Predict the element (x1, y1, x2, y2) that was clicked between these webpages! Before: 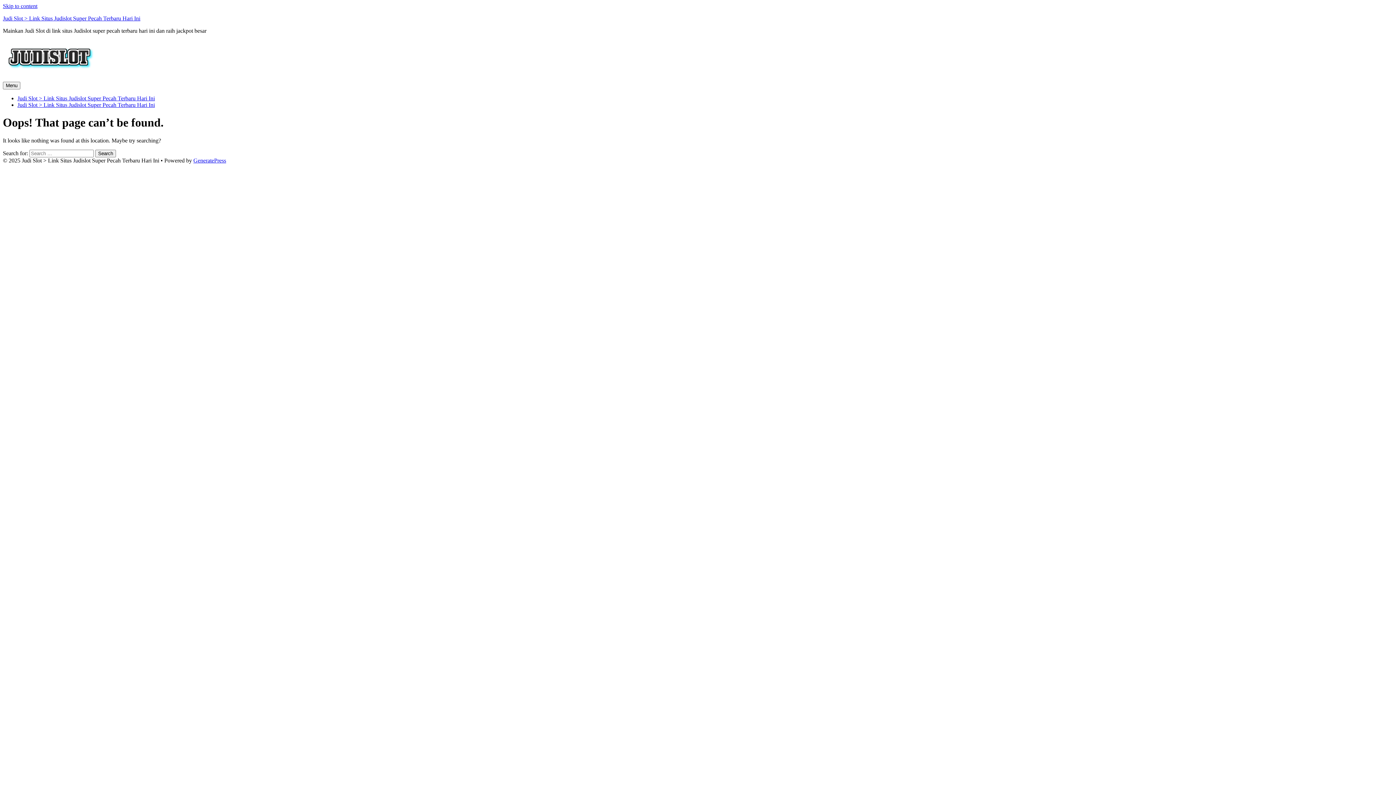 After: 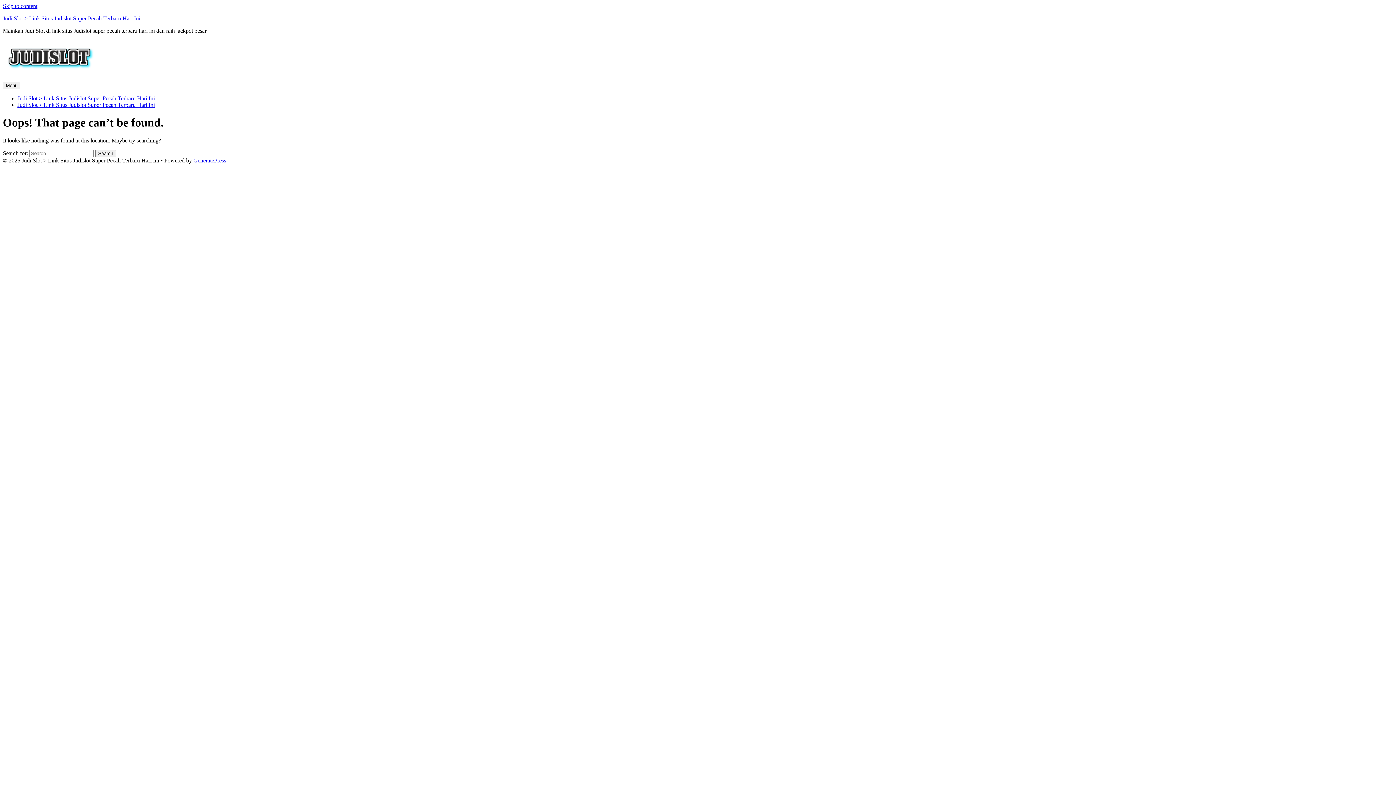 Action: label: Skip to content bbox: (2, 2, 37, 9)